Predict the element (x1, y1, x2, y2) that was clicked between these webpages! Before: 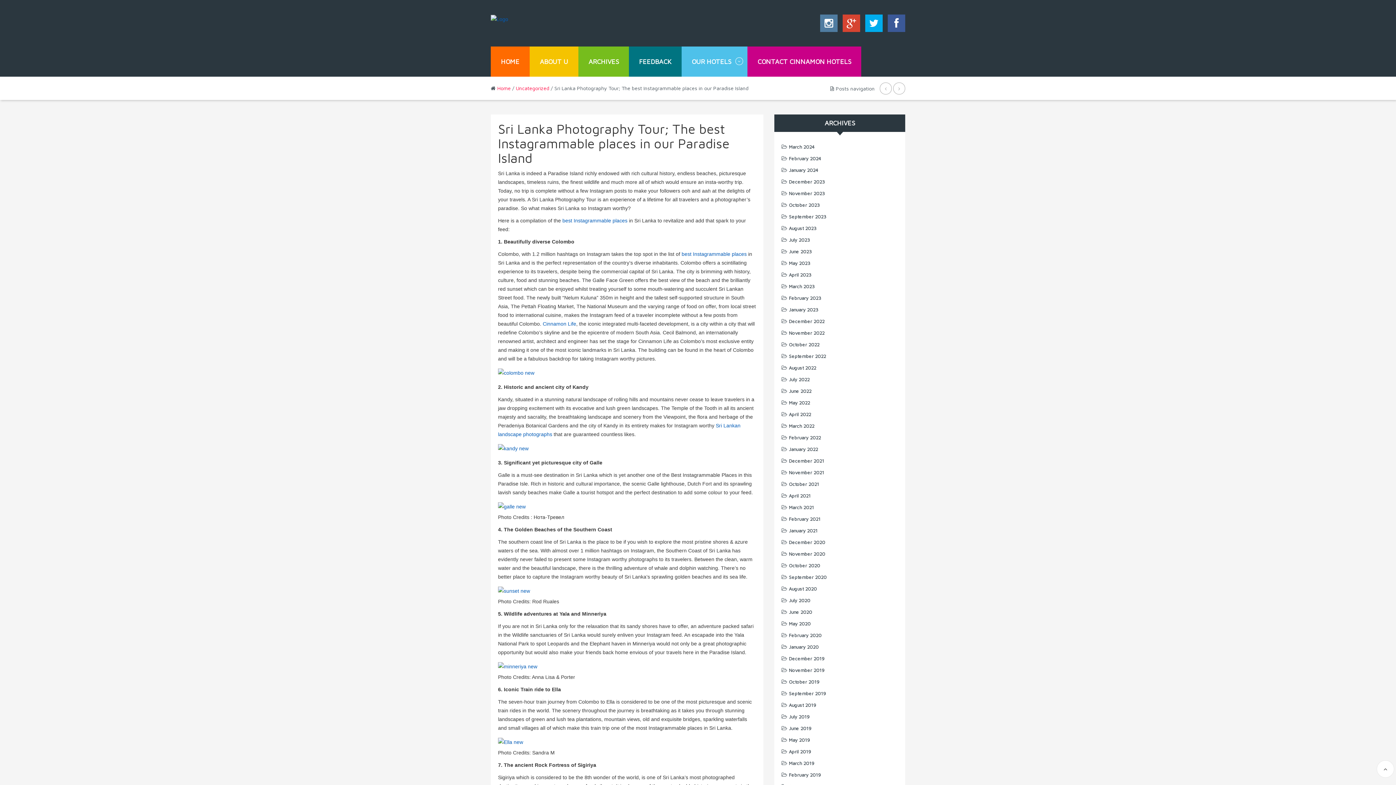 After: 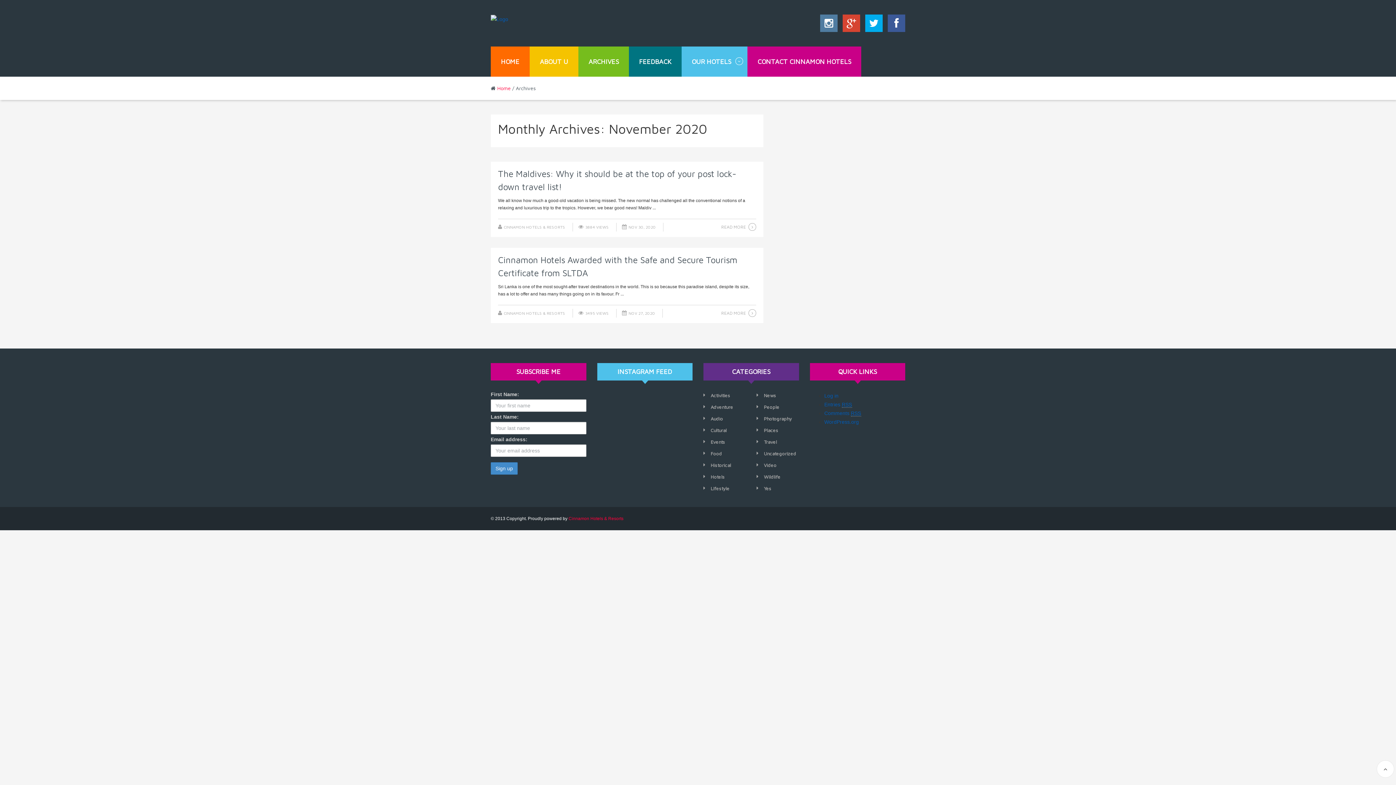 Action: bbox: (789, 551, 825, 557) label: November 2020